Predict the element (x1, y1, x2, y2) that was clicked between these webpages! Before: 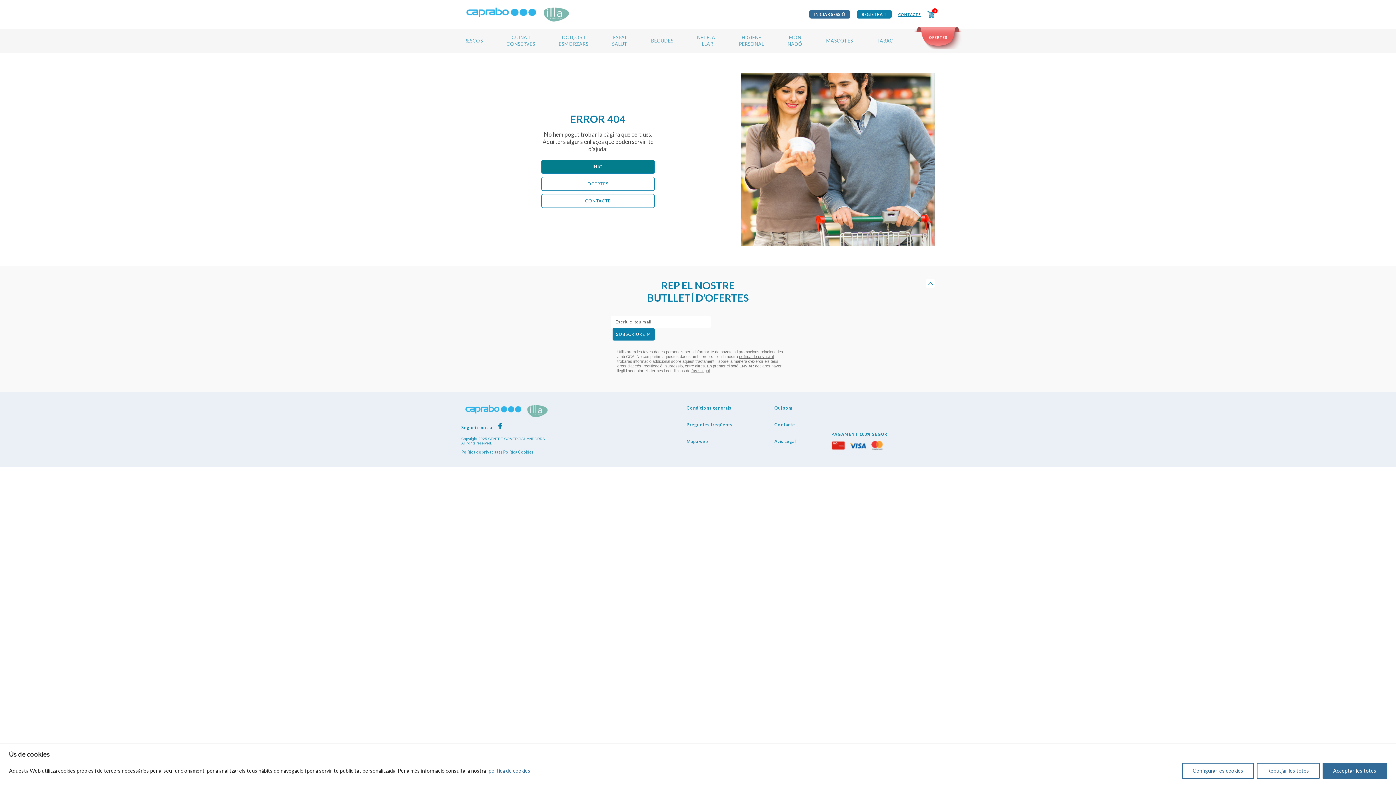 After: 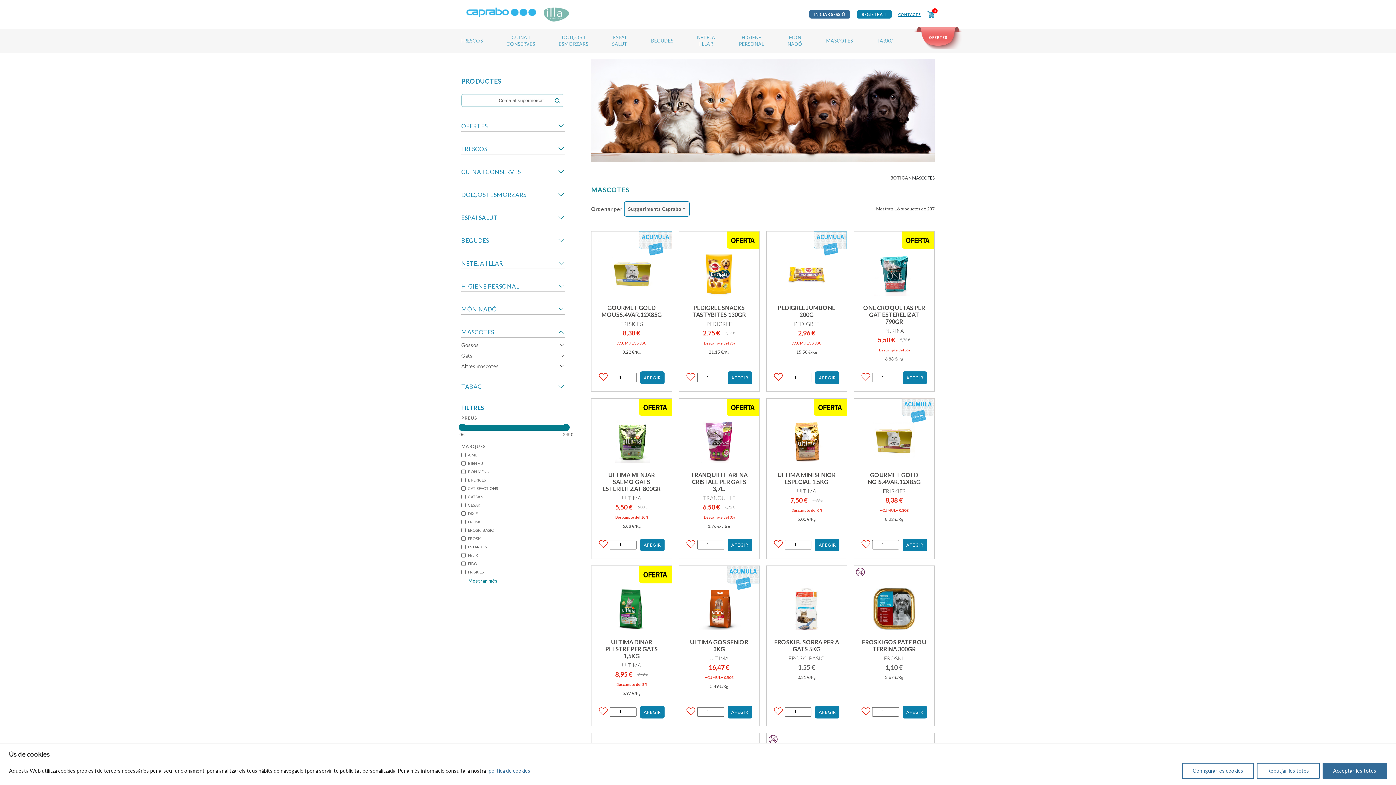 Action: bbox: (826, 37, 853, 43) label: MASCOTES